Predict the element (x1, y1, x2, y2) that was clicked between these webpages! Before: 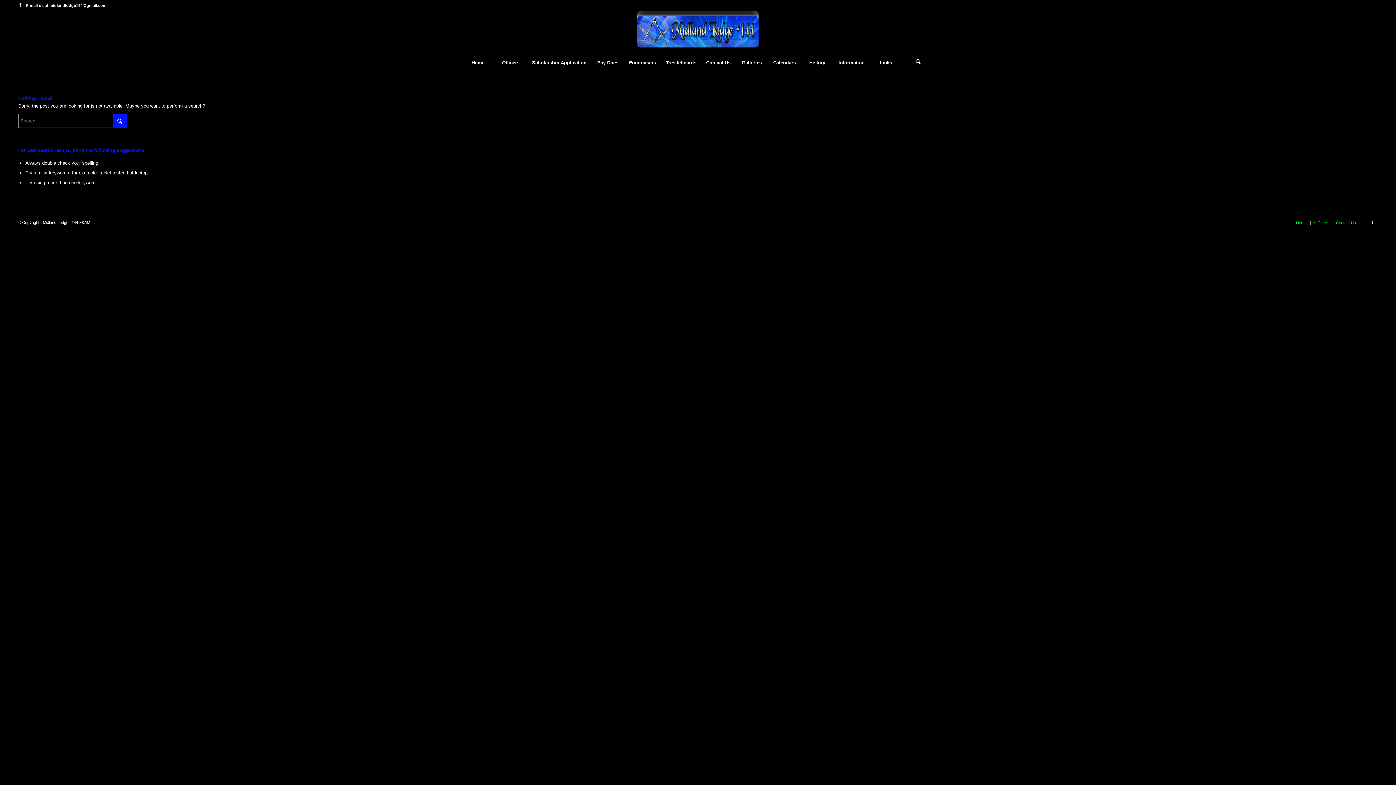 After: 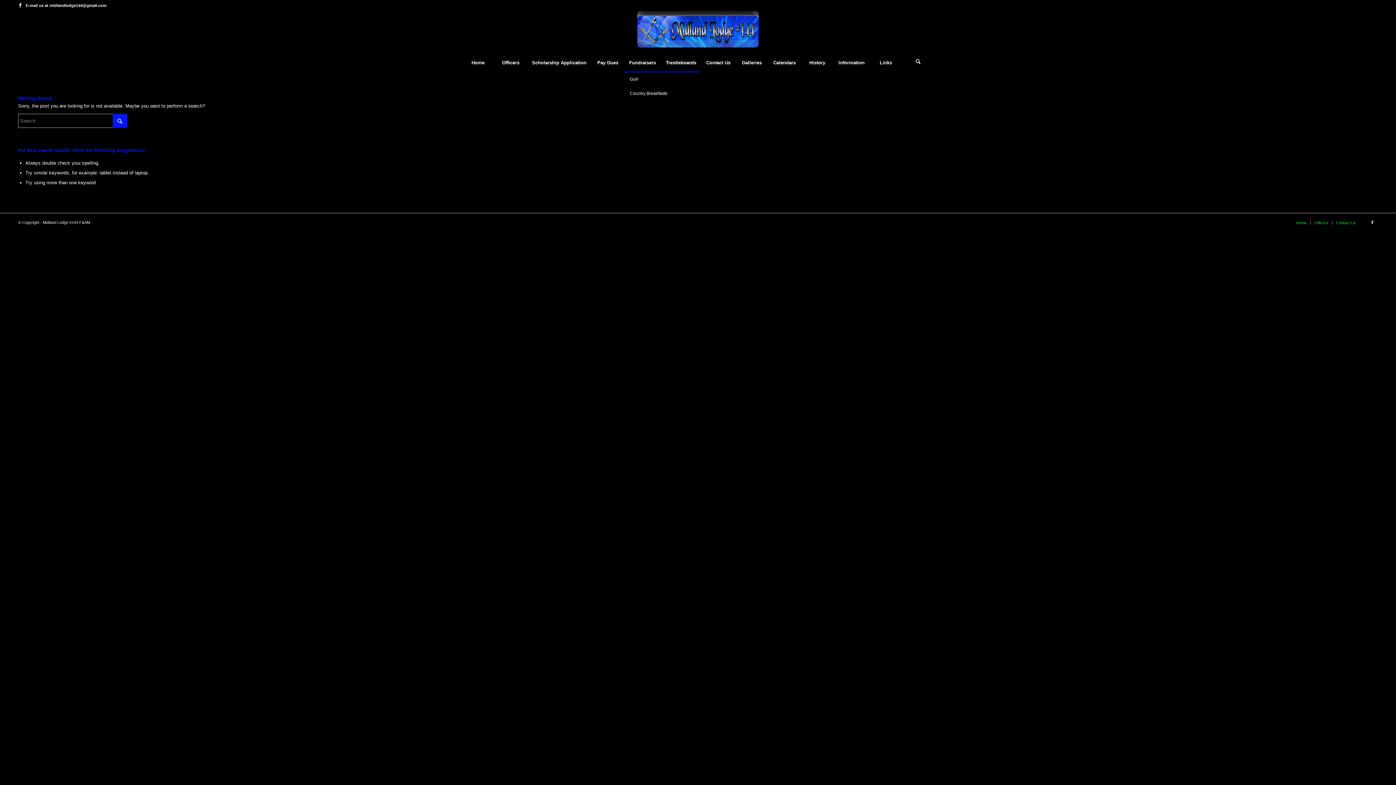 Action: label: Fundraisers bbox: (624, 53, 660, 72)